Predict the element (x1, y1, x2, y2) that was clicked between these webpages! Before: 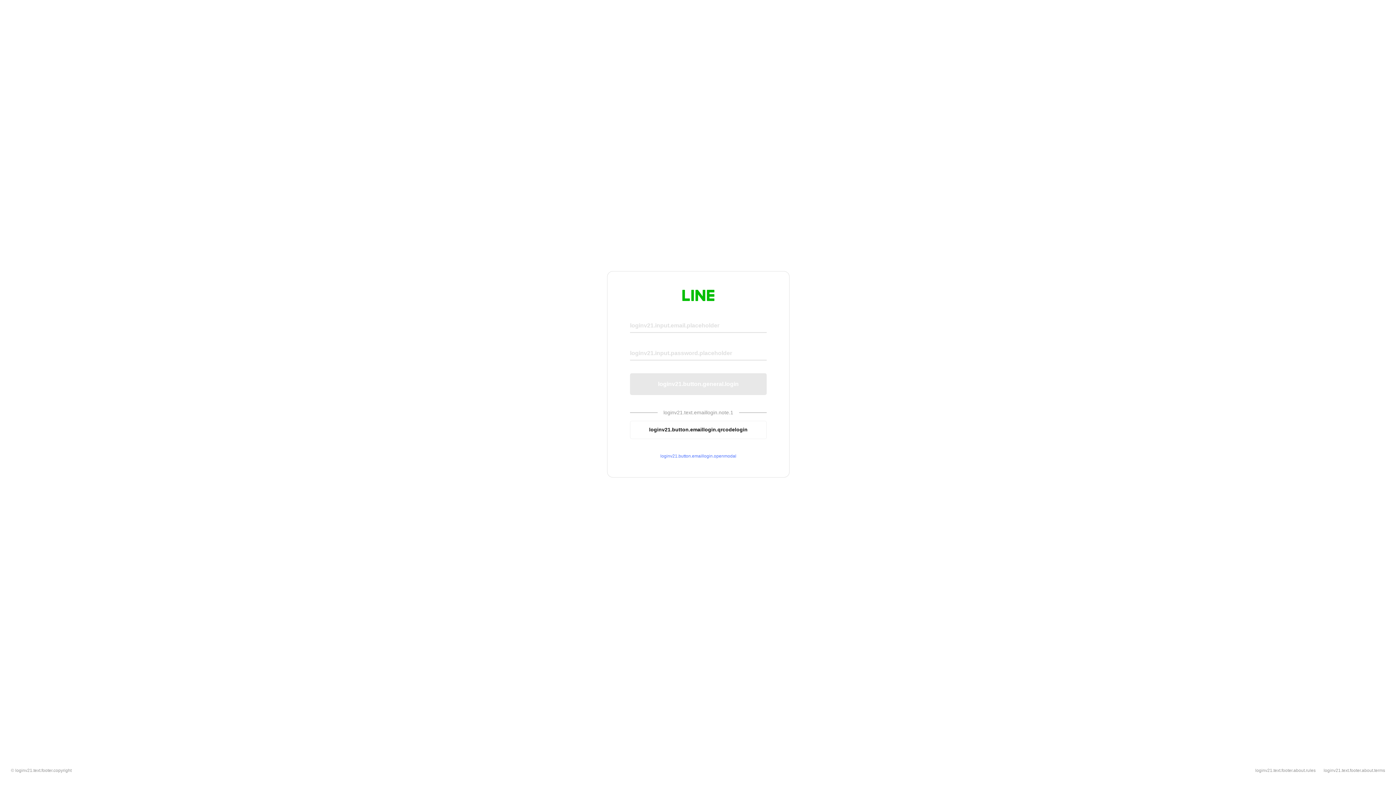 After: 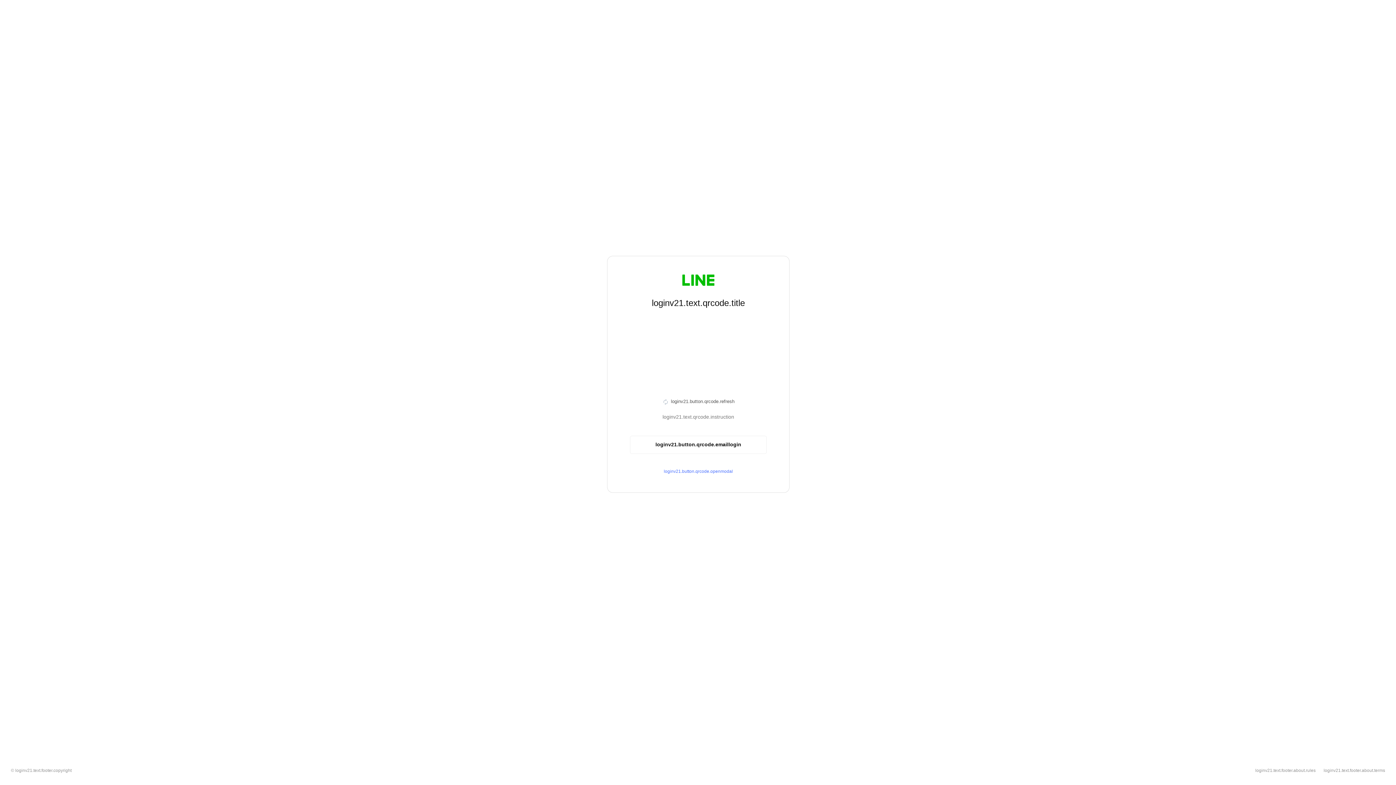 Action: bbox: (630, 420, 766, 439) label: loginv21.button.emaillogin.qrcodelogin